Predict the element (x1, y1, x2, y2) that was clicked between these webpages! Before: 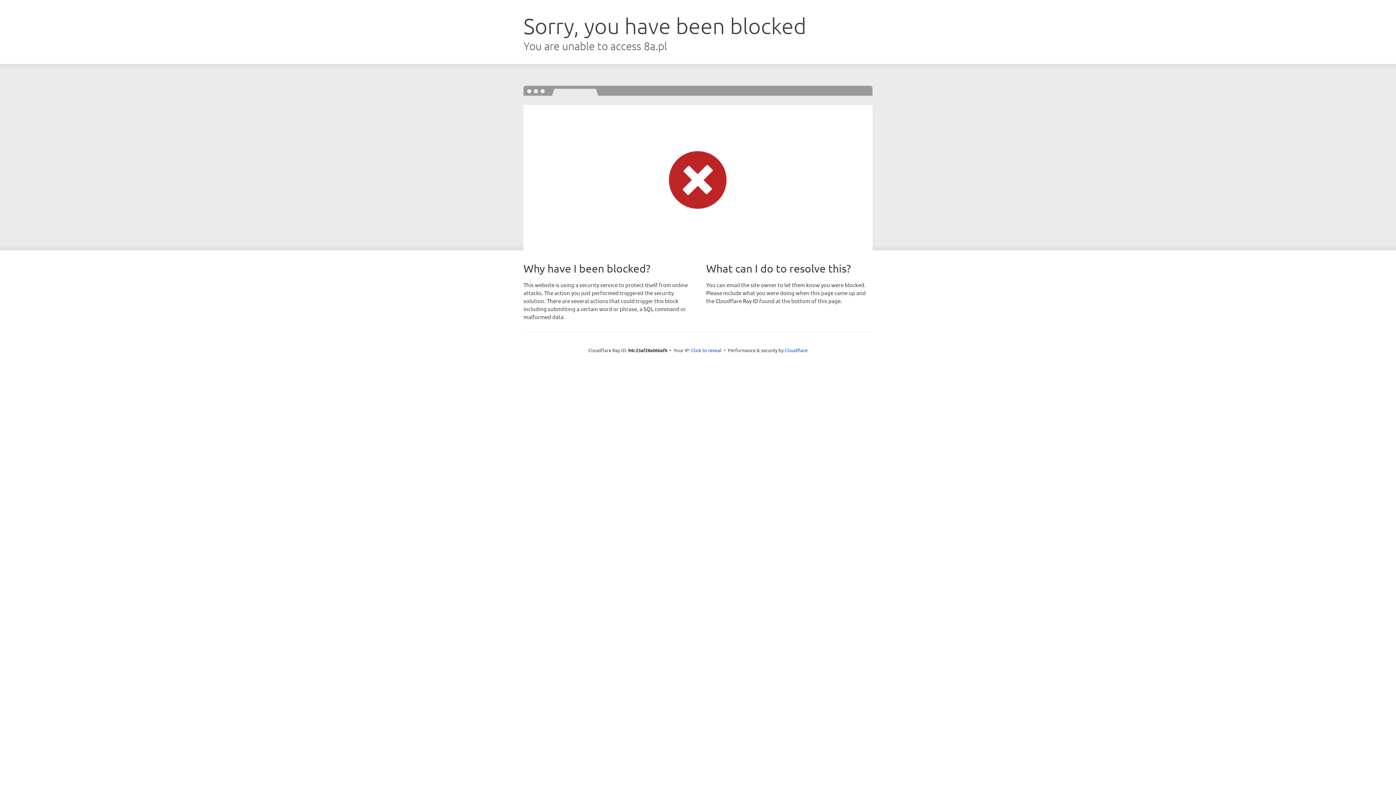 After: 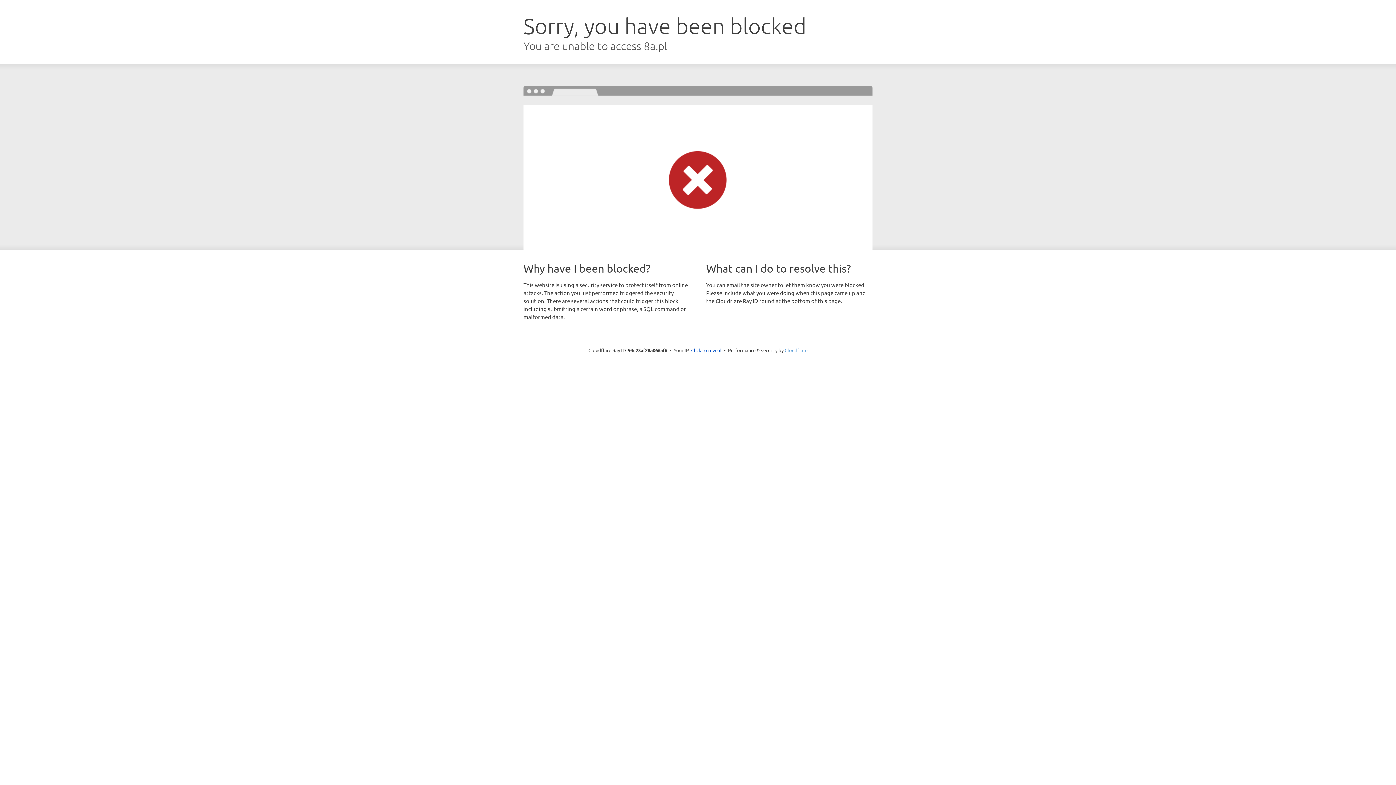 Action: bbox: (784, 347, 807, 353) label: Cloudflare